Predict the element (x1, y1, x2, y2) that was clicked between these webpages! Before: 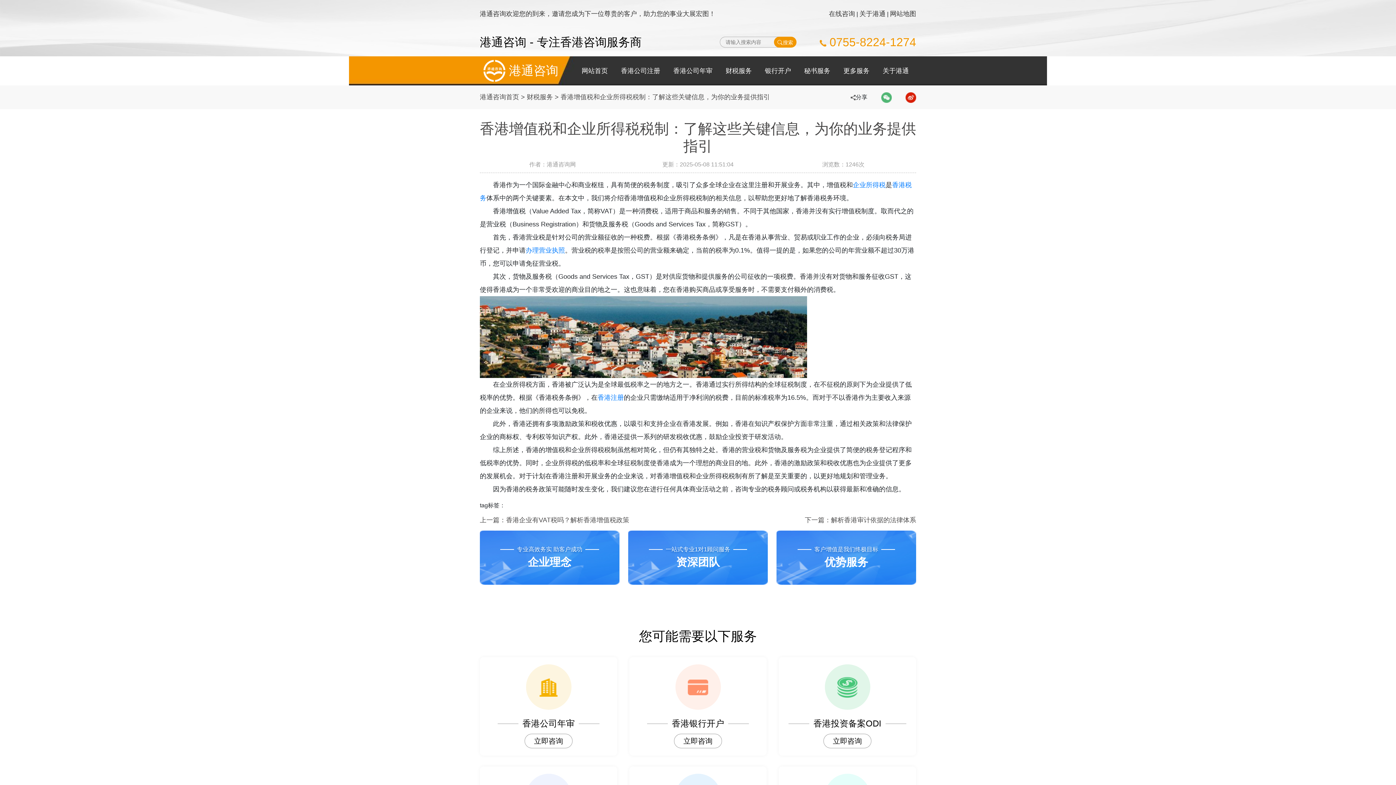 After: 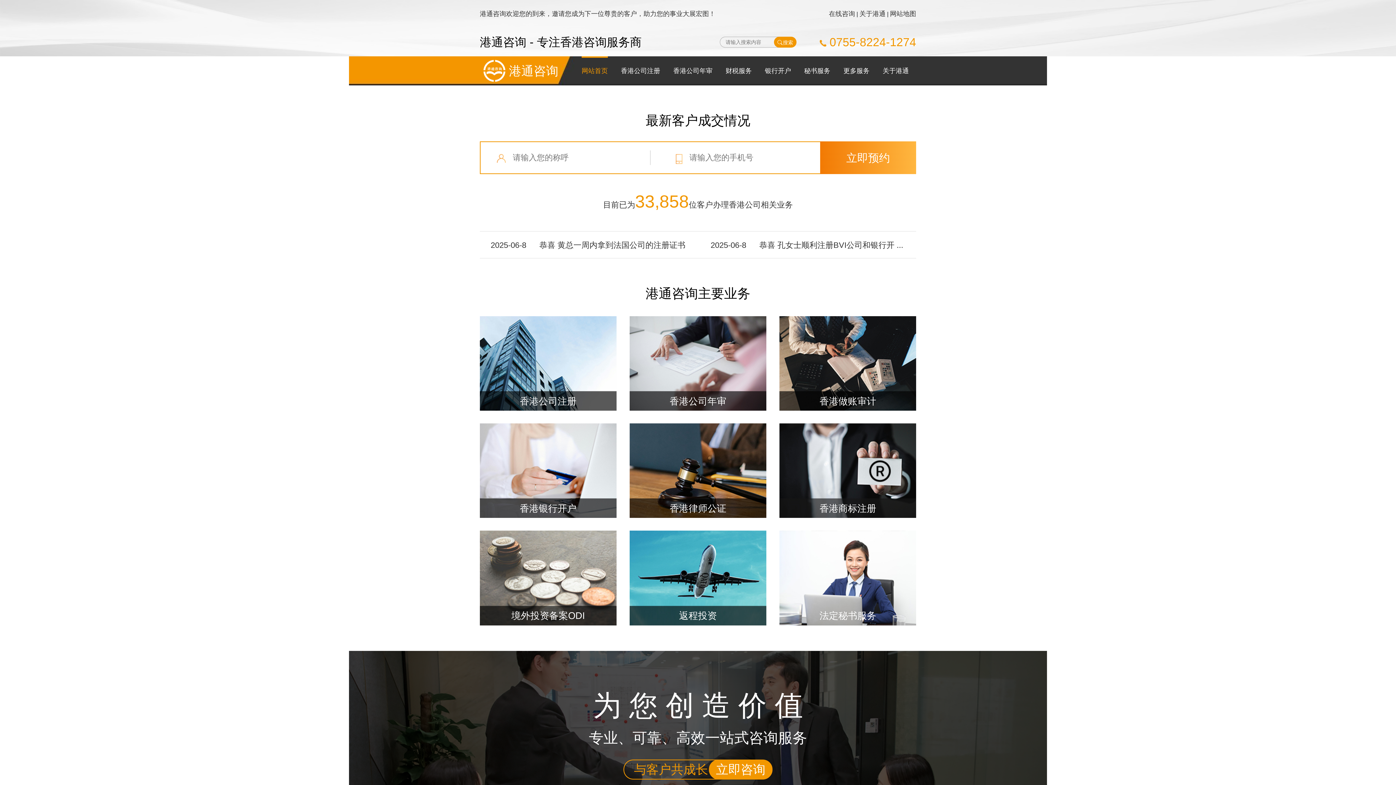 Action: label: 网站首页 bbox: (581, 56, 608, 85)